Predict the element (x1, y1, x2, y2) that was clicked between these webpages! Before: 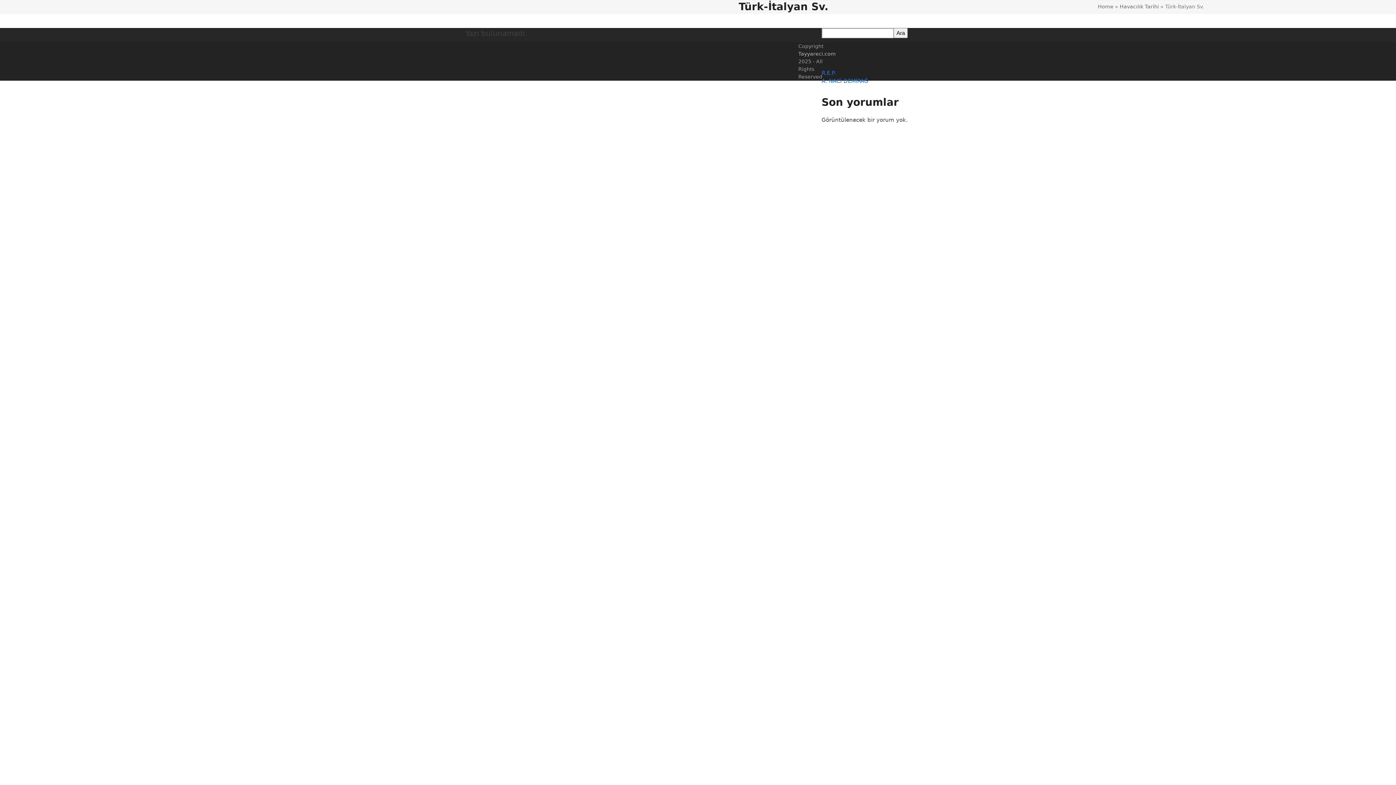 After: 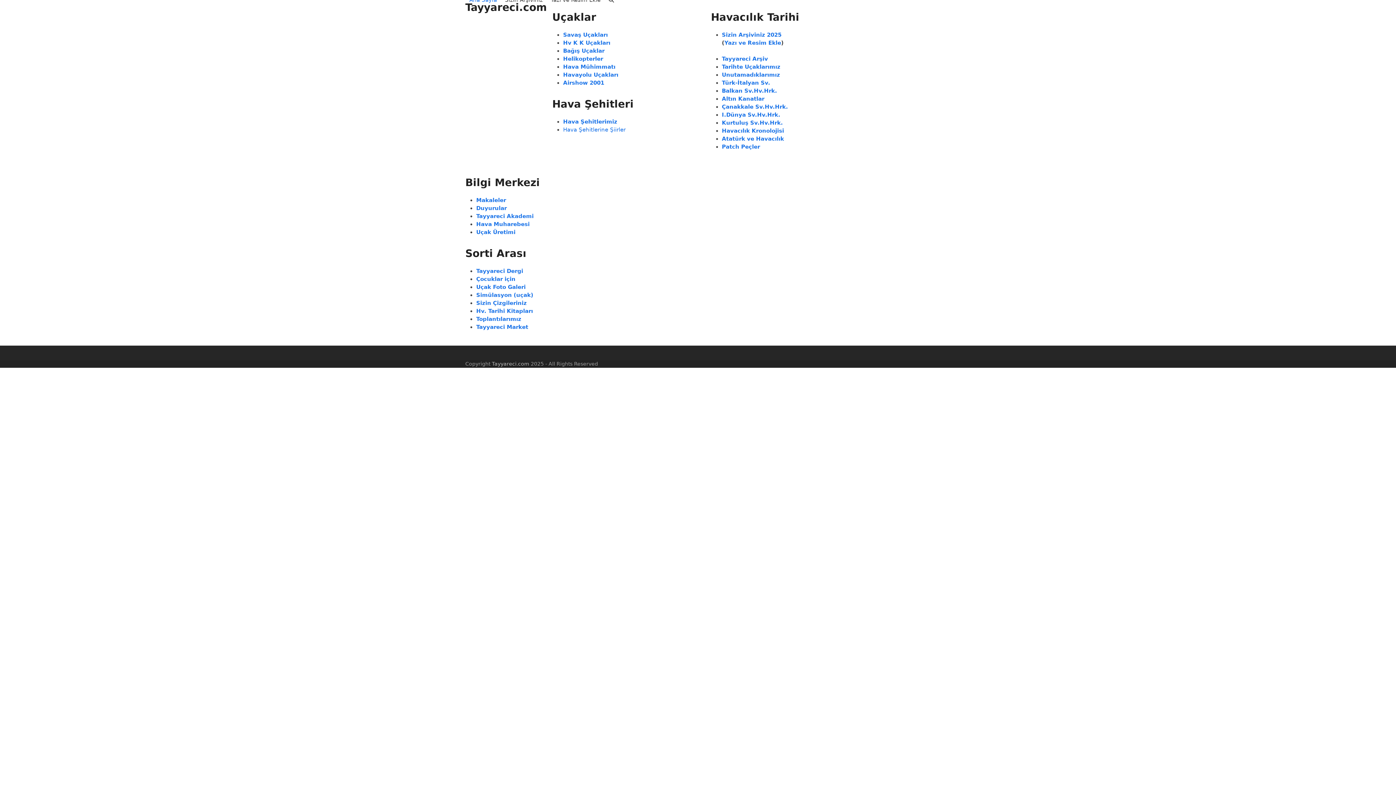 Action: bbox: (798, 50, 836, 56) label: Tayyareci.com